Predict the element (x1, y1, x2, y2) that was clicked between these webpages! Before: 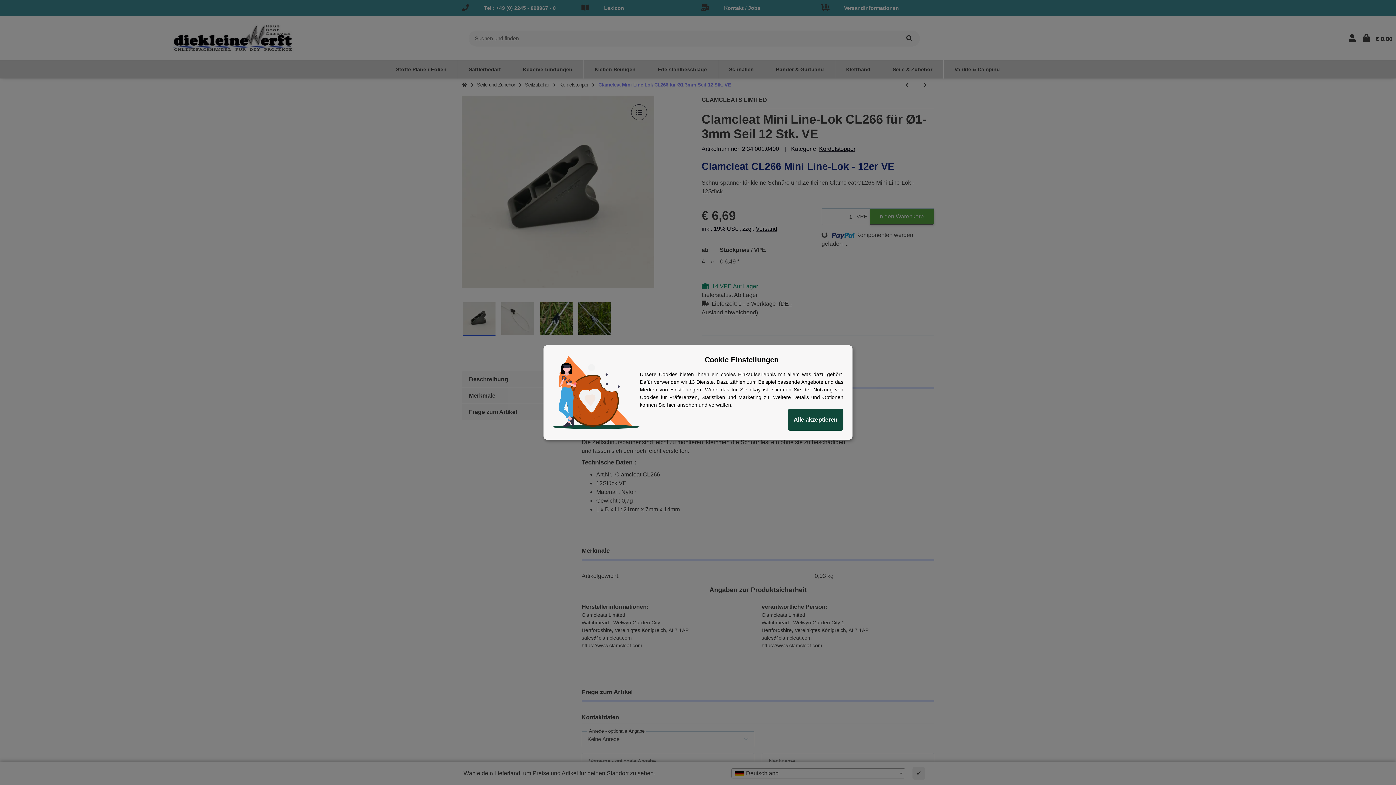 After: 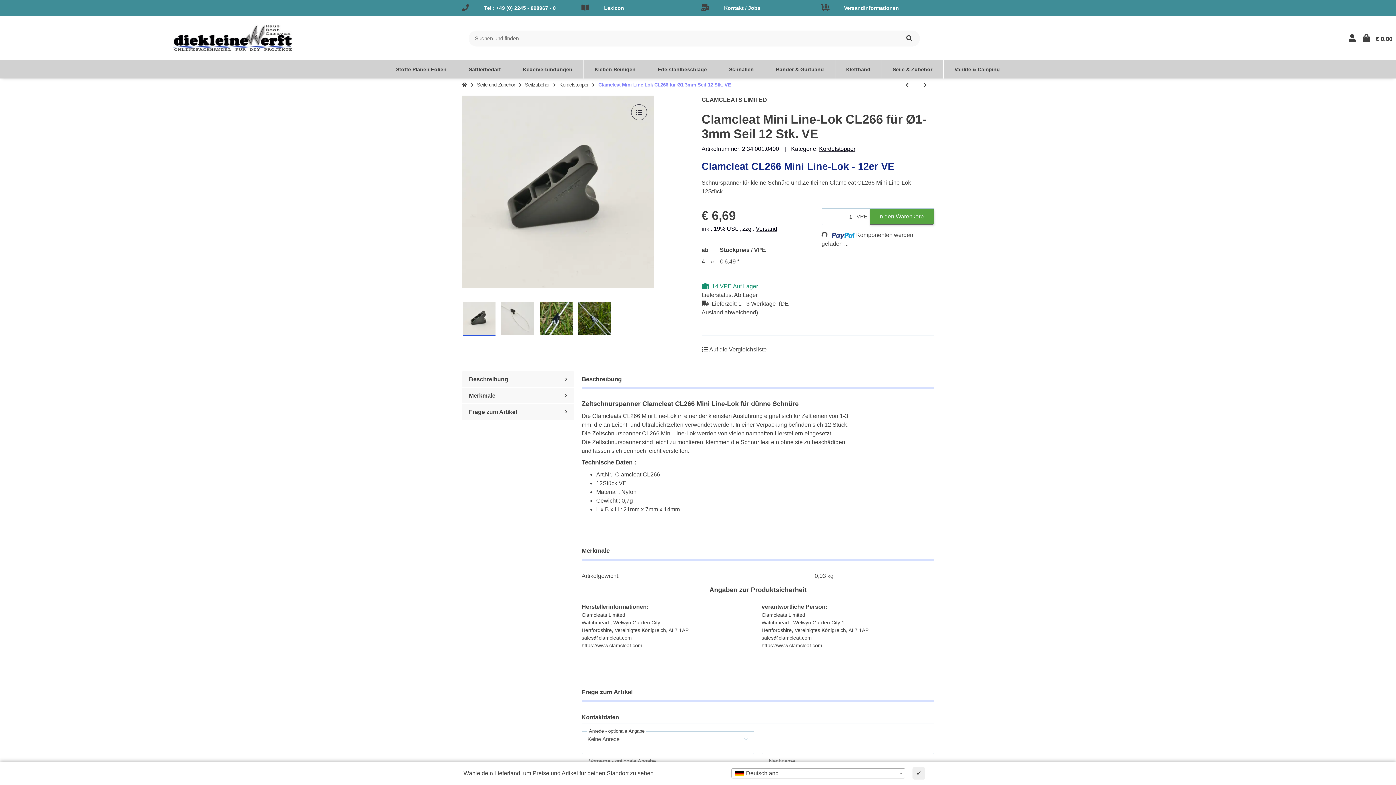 Action: bbox: (667, 388, 697, 394) label: Cookie Details anzeigen